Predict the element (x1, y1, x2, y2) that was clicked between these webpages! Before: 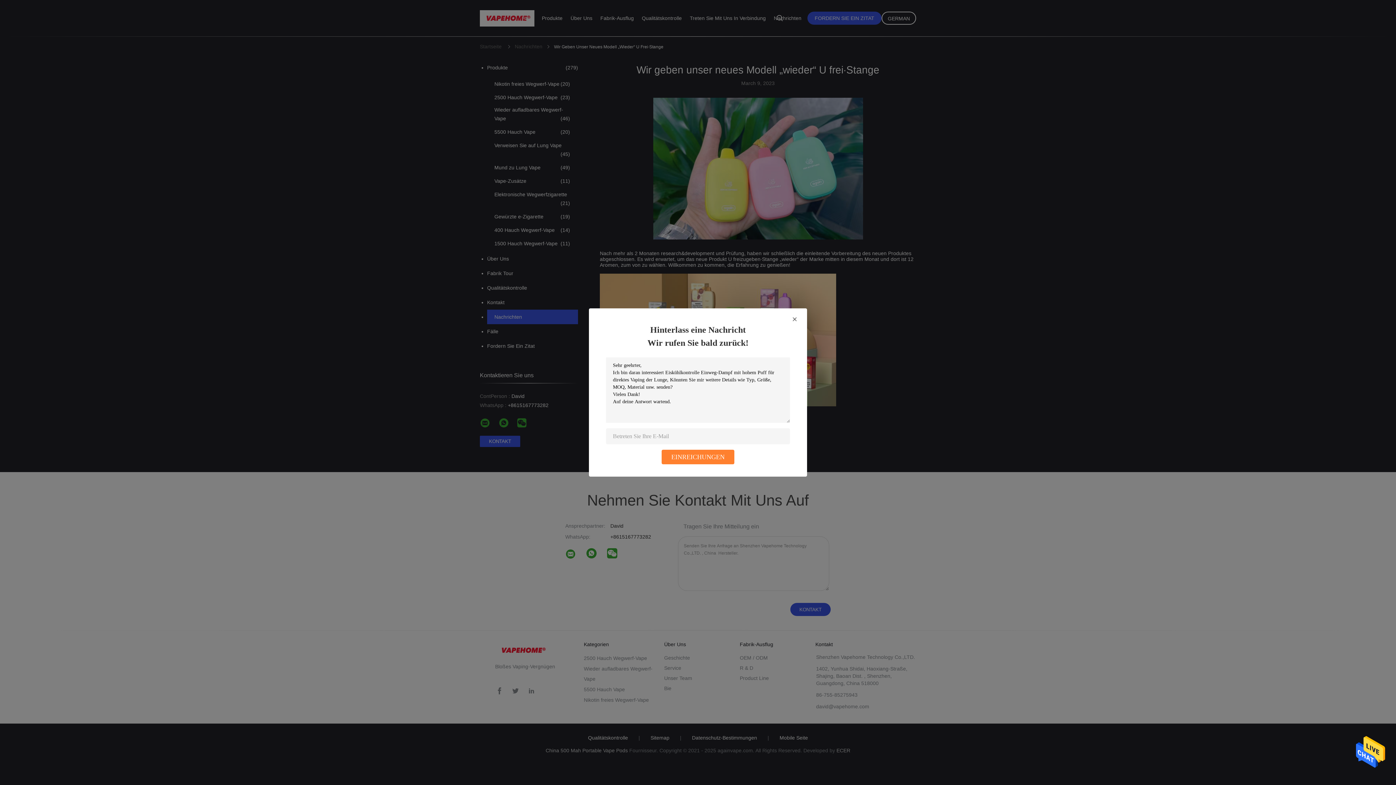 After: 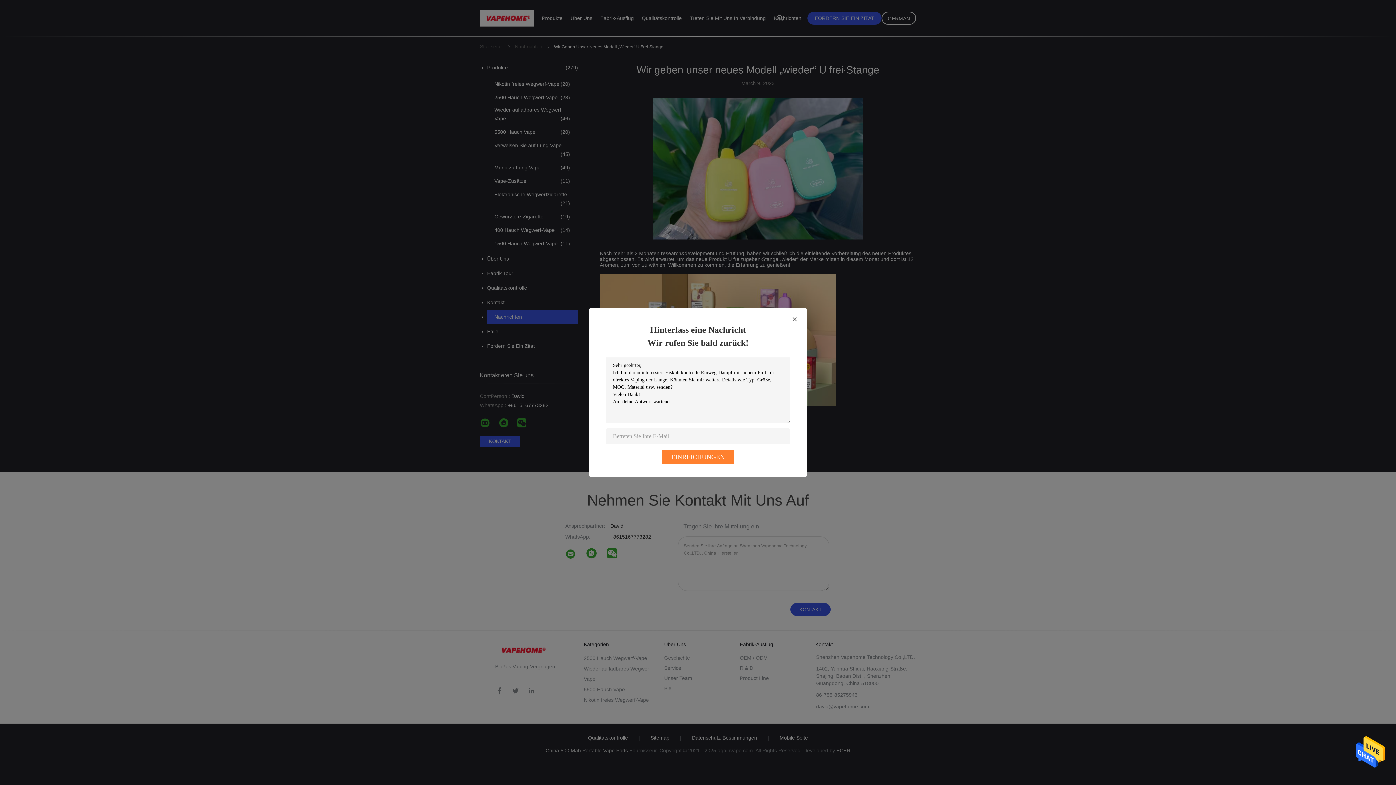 Action: bbox: (1356, 767, 1385, 772)